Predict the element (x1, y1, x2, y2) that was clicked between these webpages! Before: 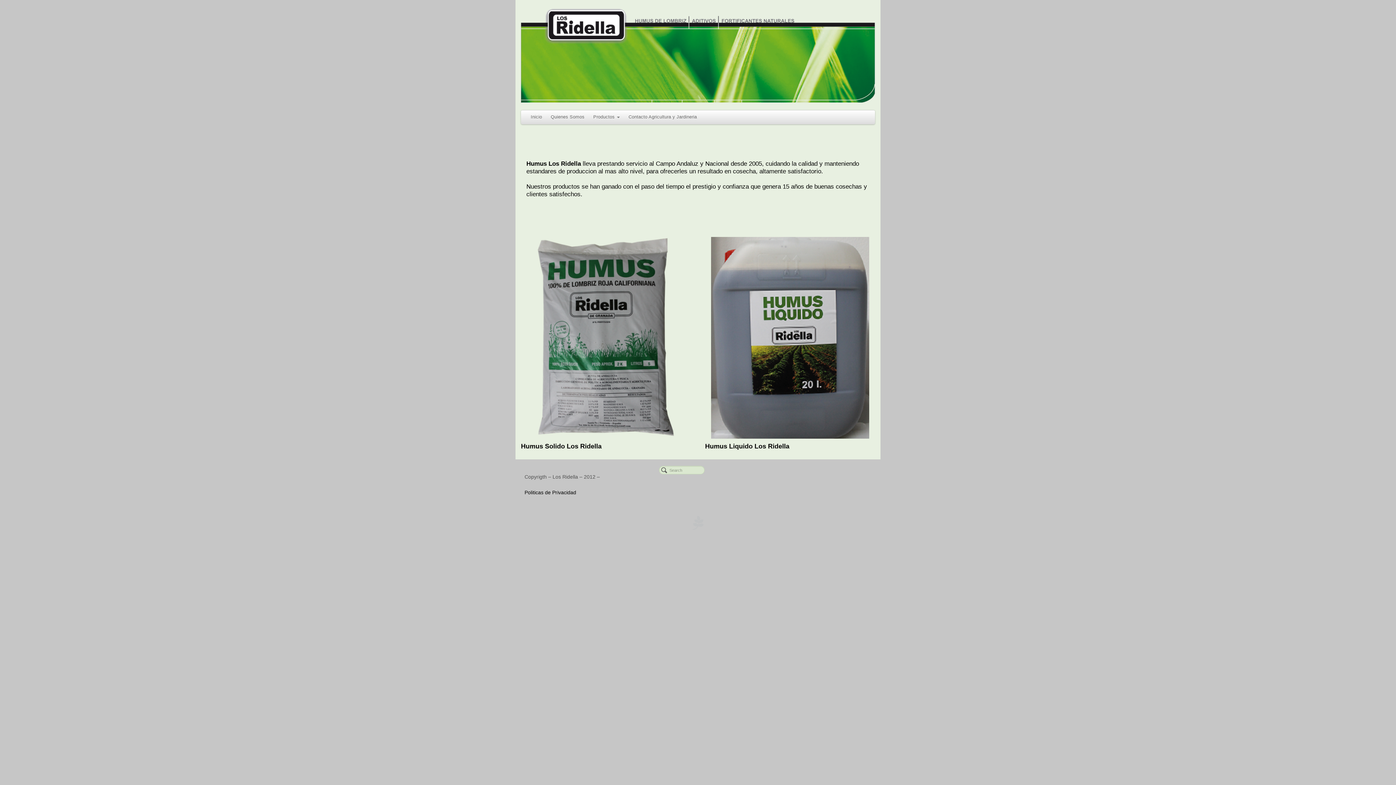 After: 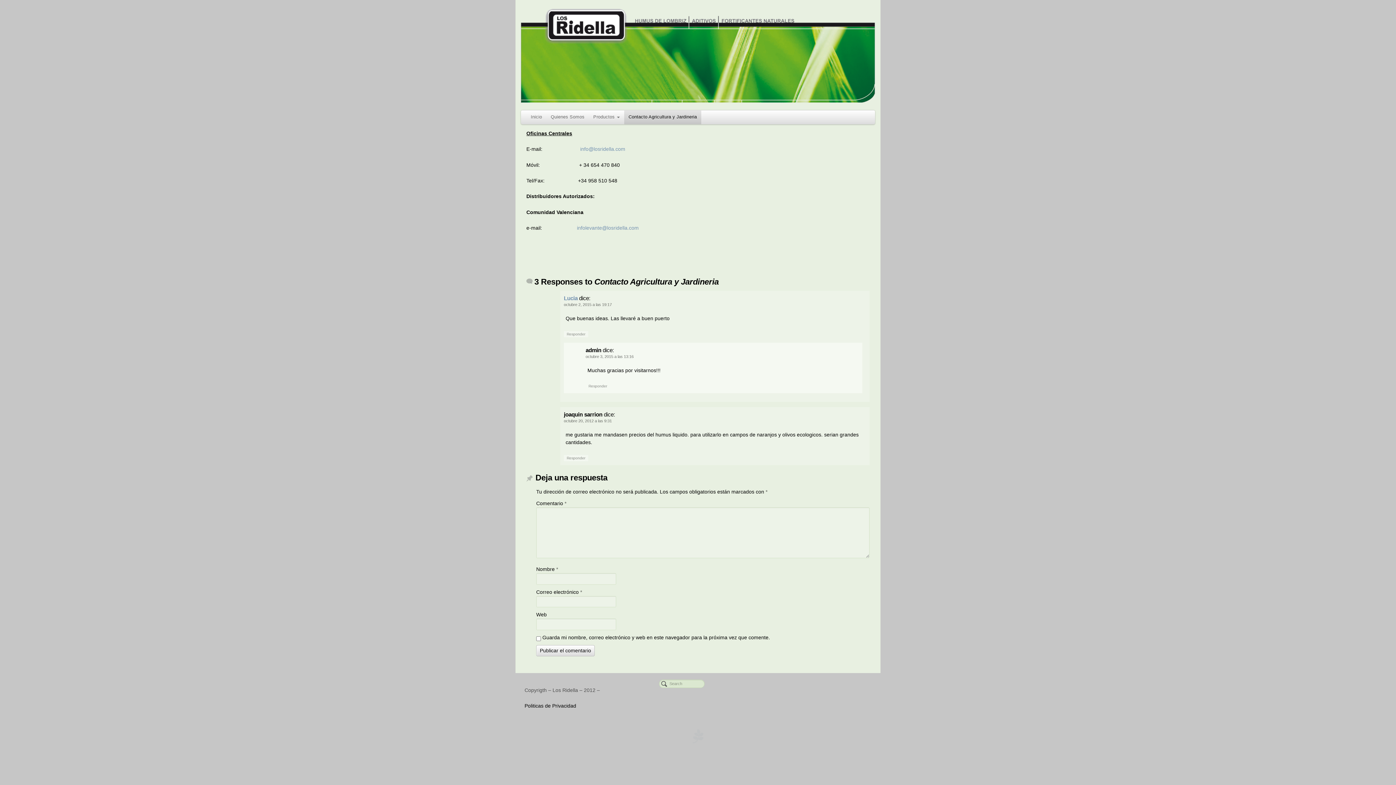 Action: label: Contacto Agricultura y Jardineria bbox: (624, 110, 701, 124)